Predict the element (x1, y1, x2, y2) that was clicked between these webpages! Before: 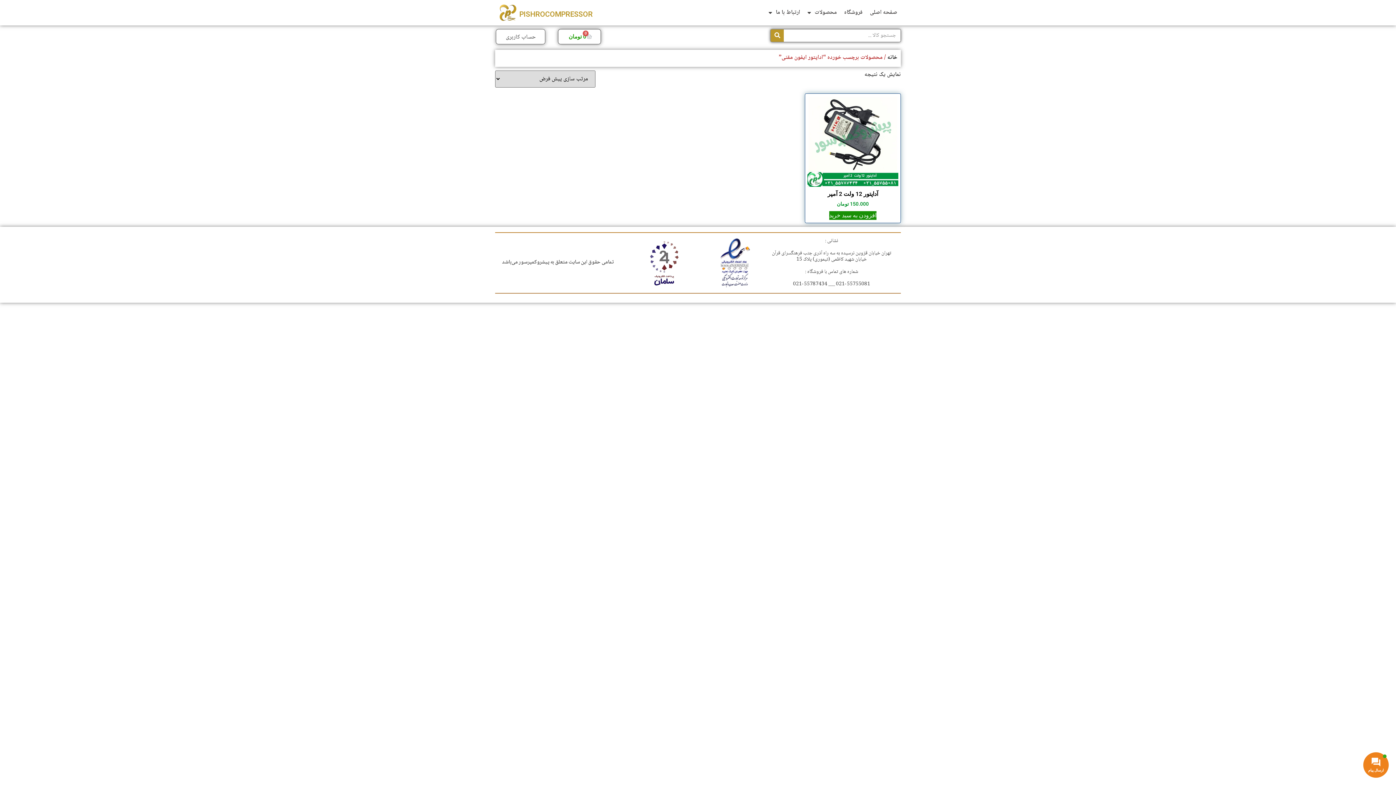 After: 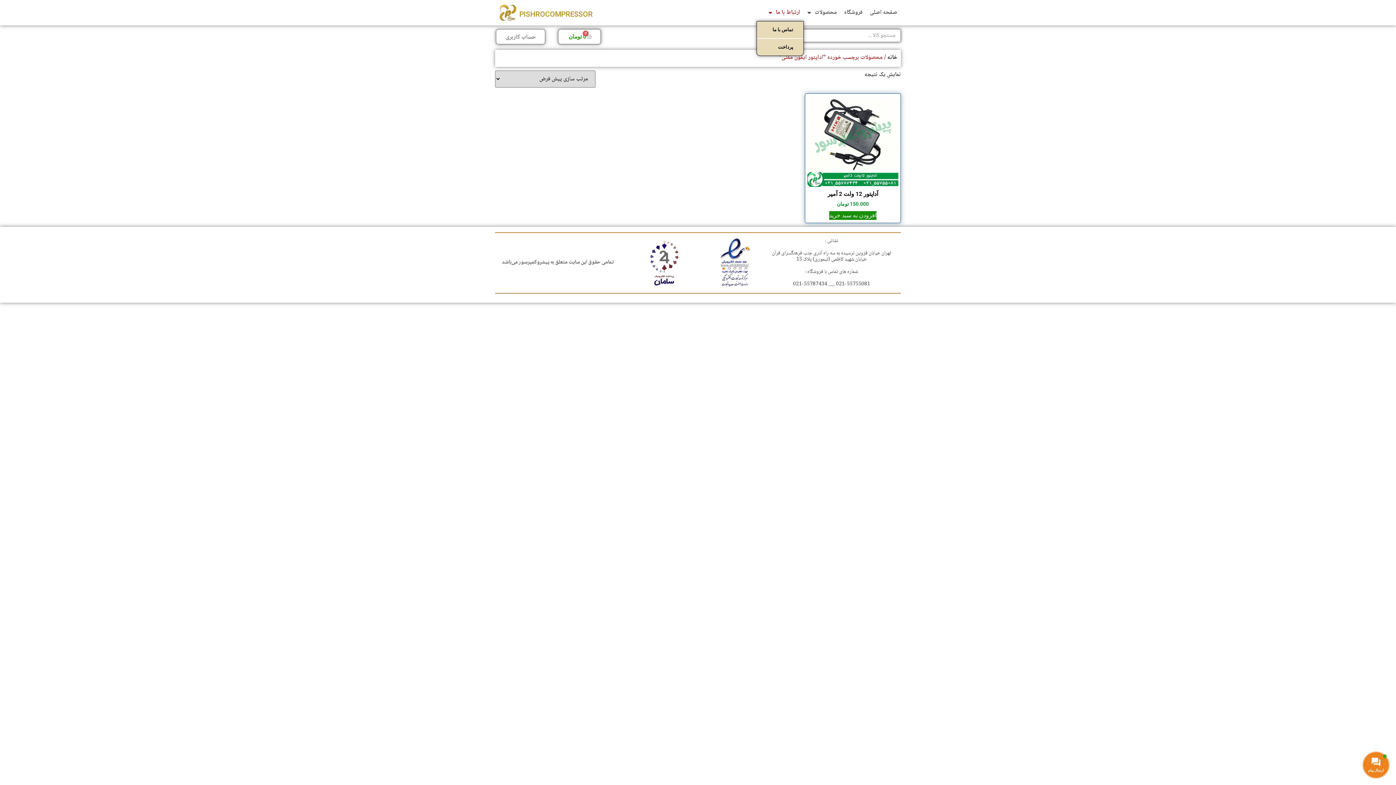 Action: bbox: (765, 4, 804, 21) label: ارتباط با ما